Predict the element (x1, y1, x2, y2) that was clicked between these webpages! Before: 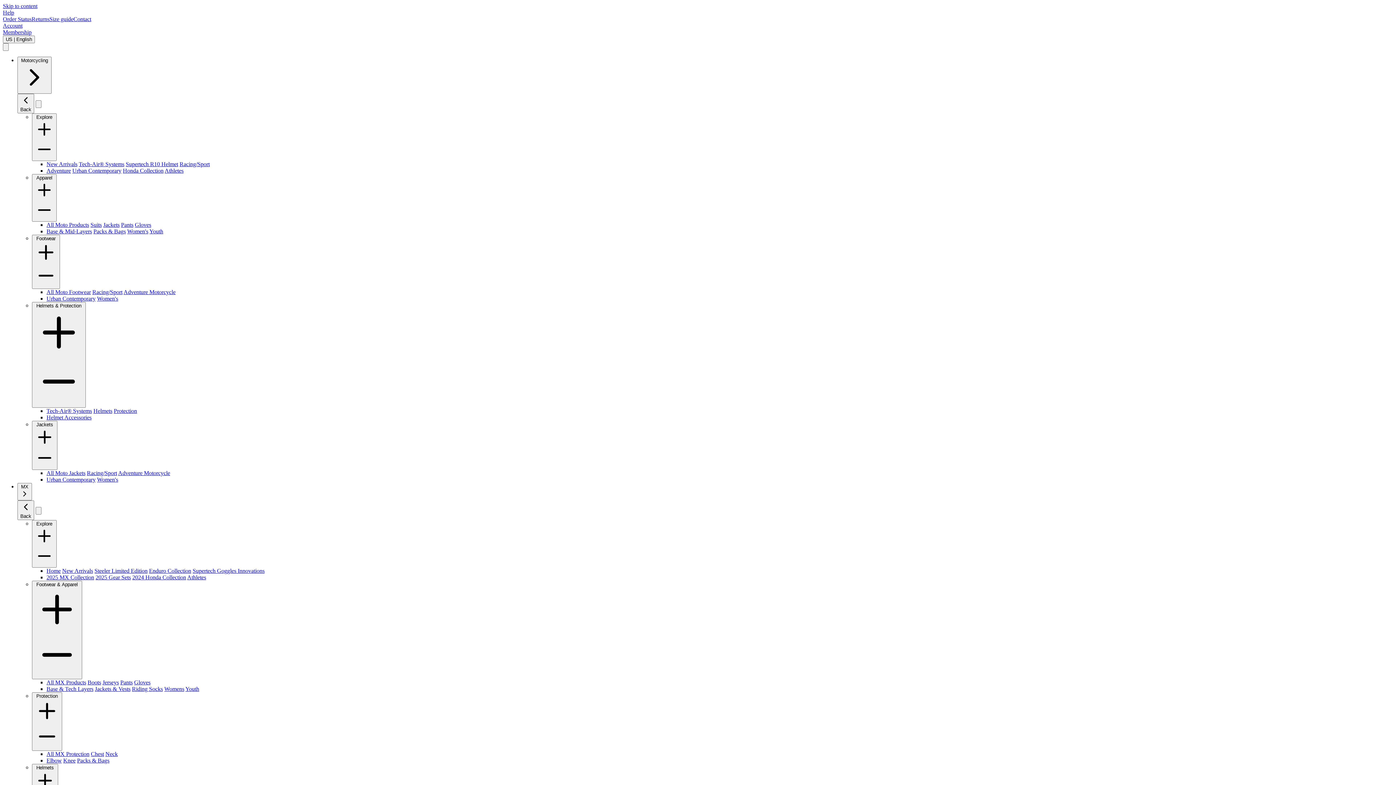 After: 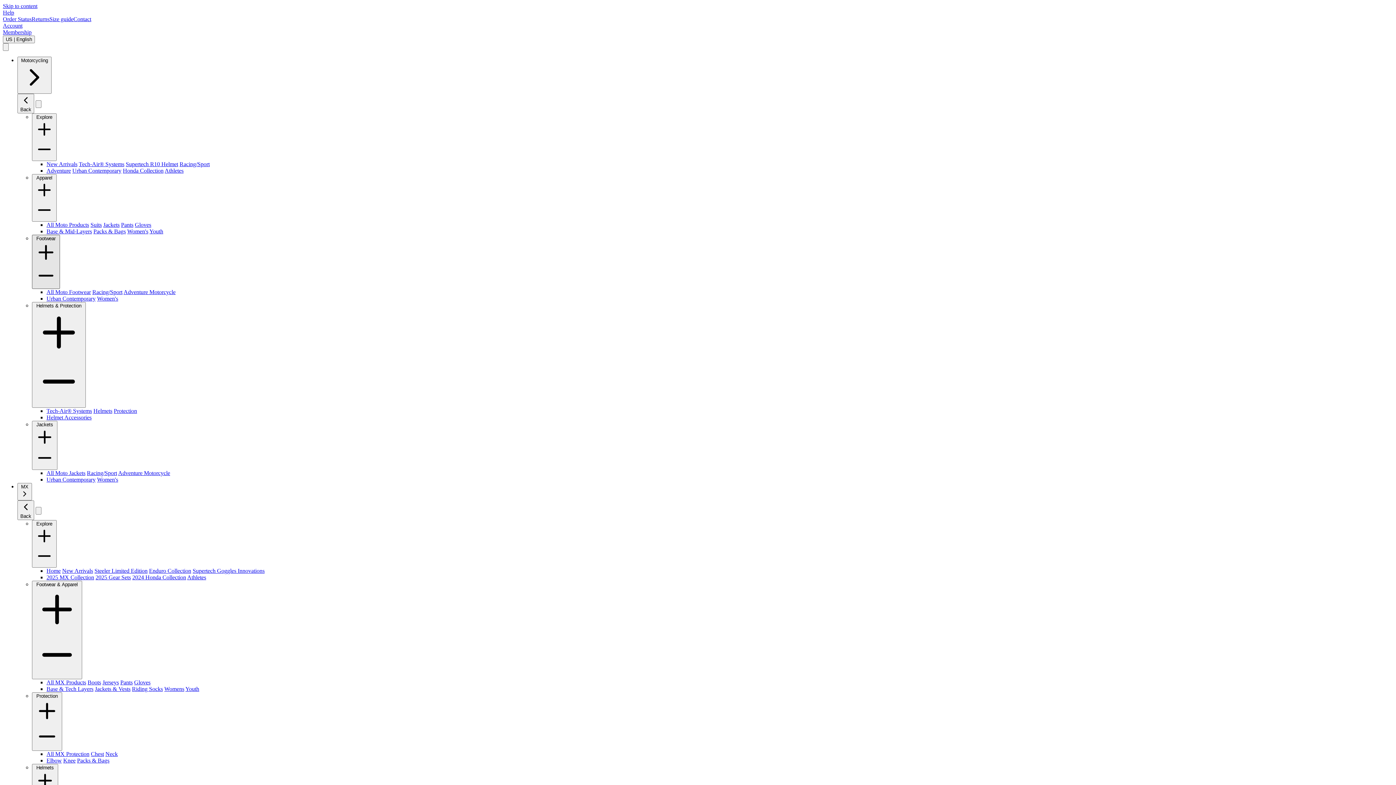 Action: label: Footwear   bbox: (32, 234, 60, 289)